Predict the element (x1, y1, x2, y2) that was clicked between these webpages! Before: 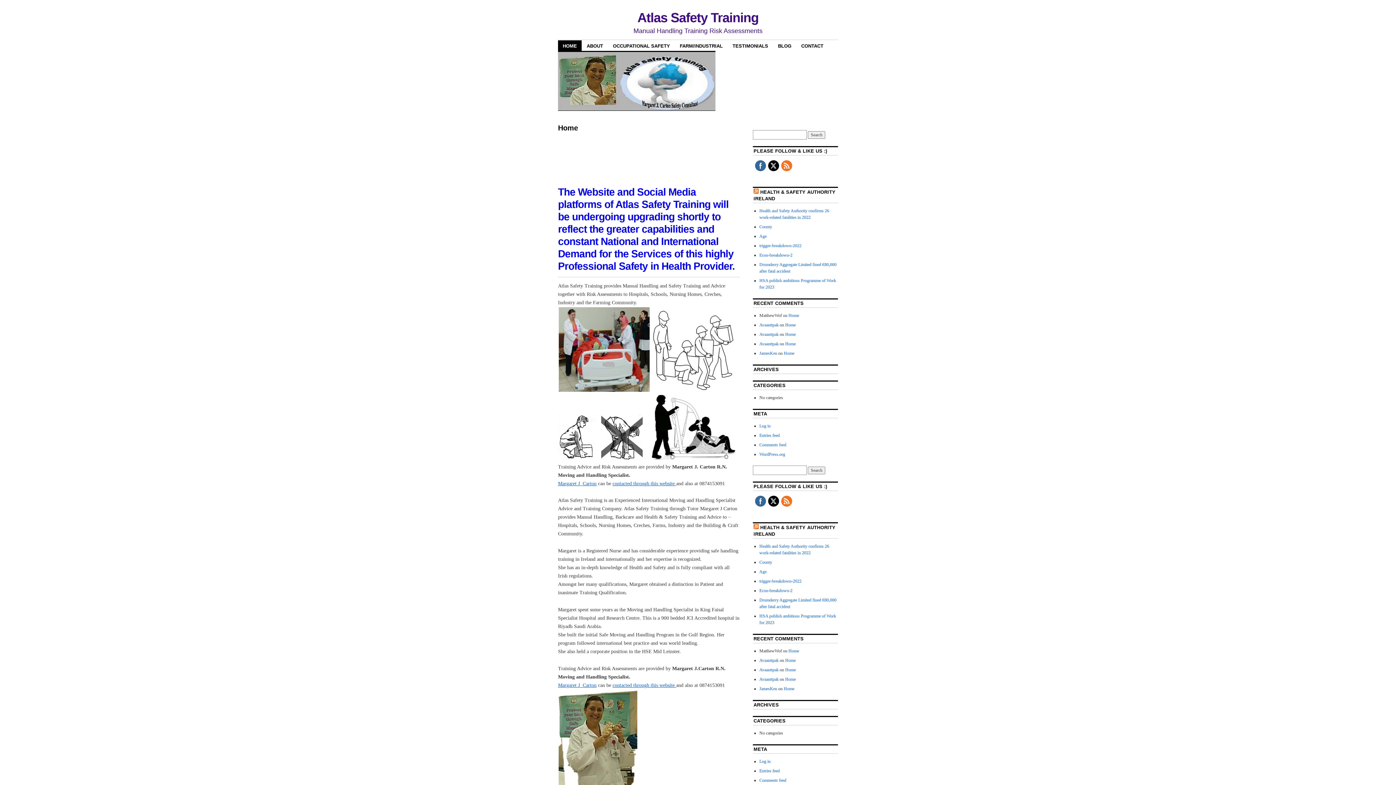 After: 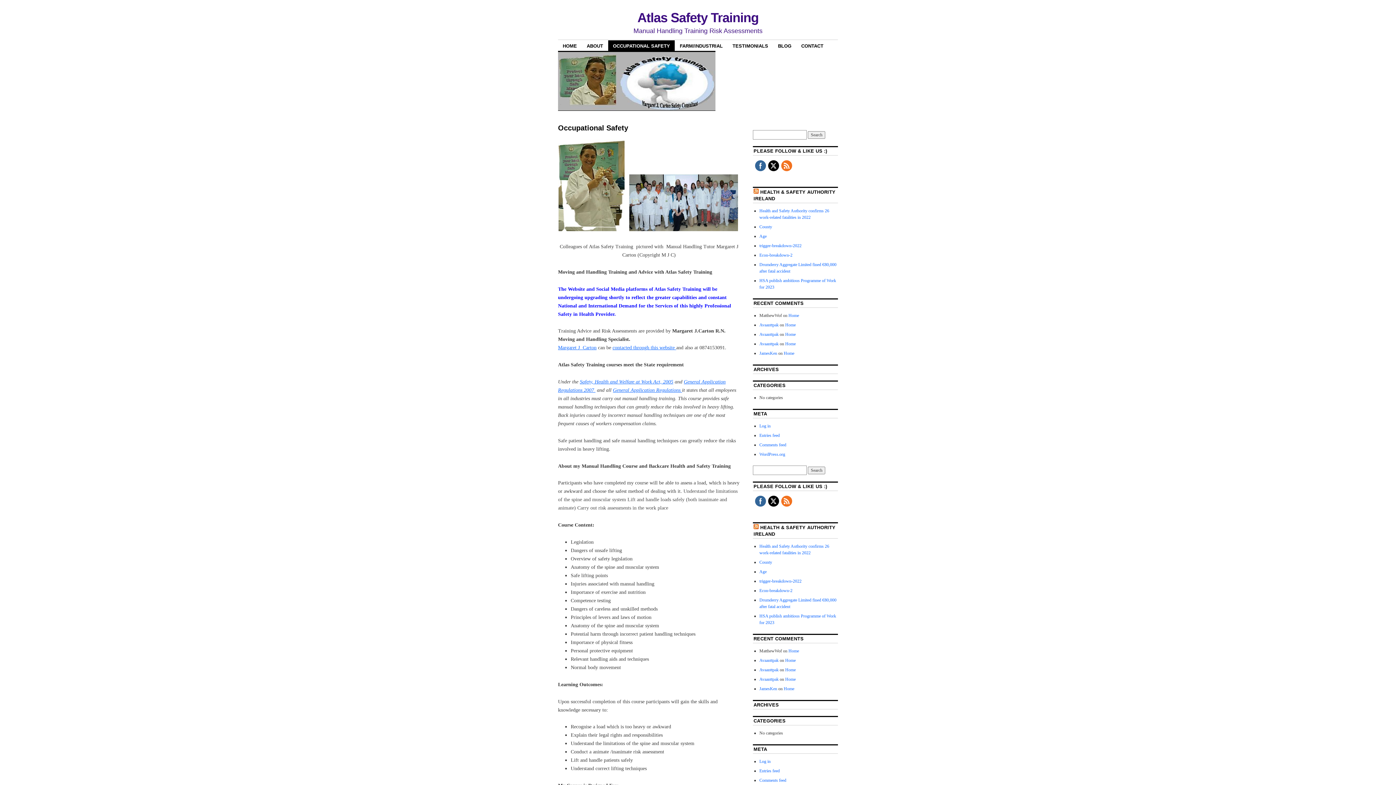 Action: label: OCCUPATIONAL SAFETY bbox: (608, 40, 674, 51)